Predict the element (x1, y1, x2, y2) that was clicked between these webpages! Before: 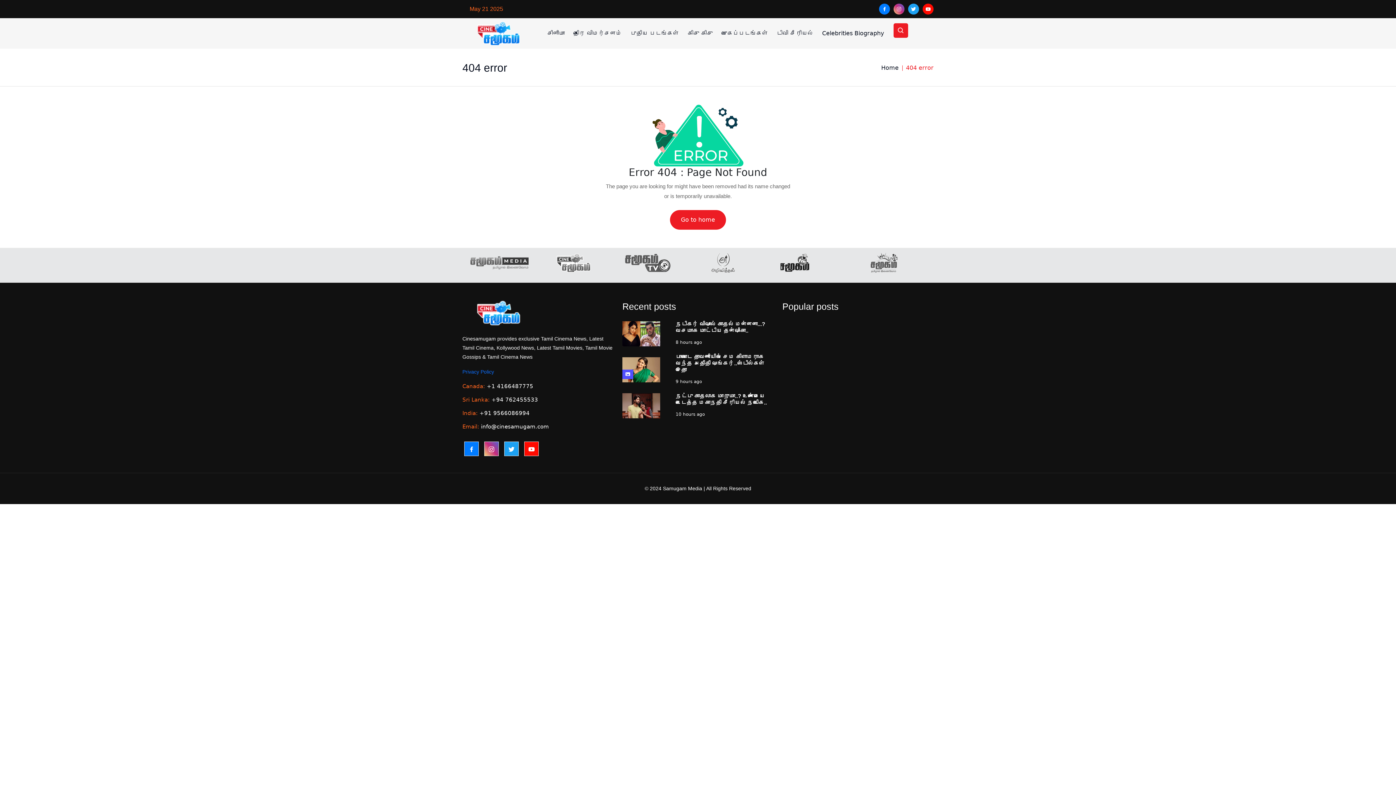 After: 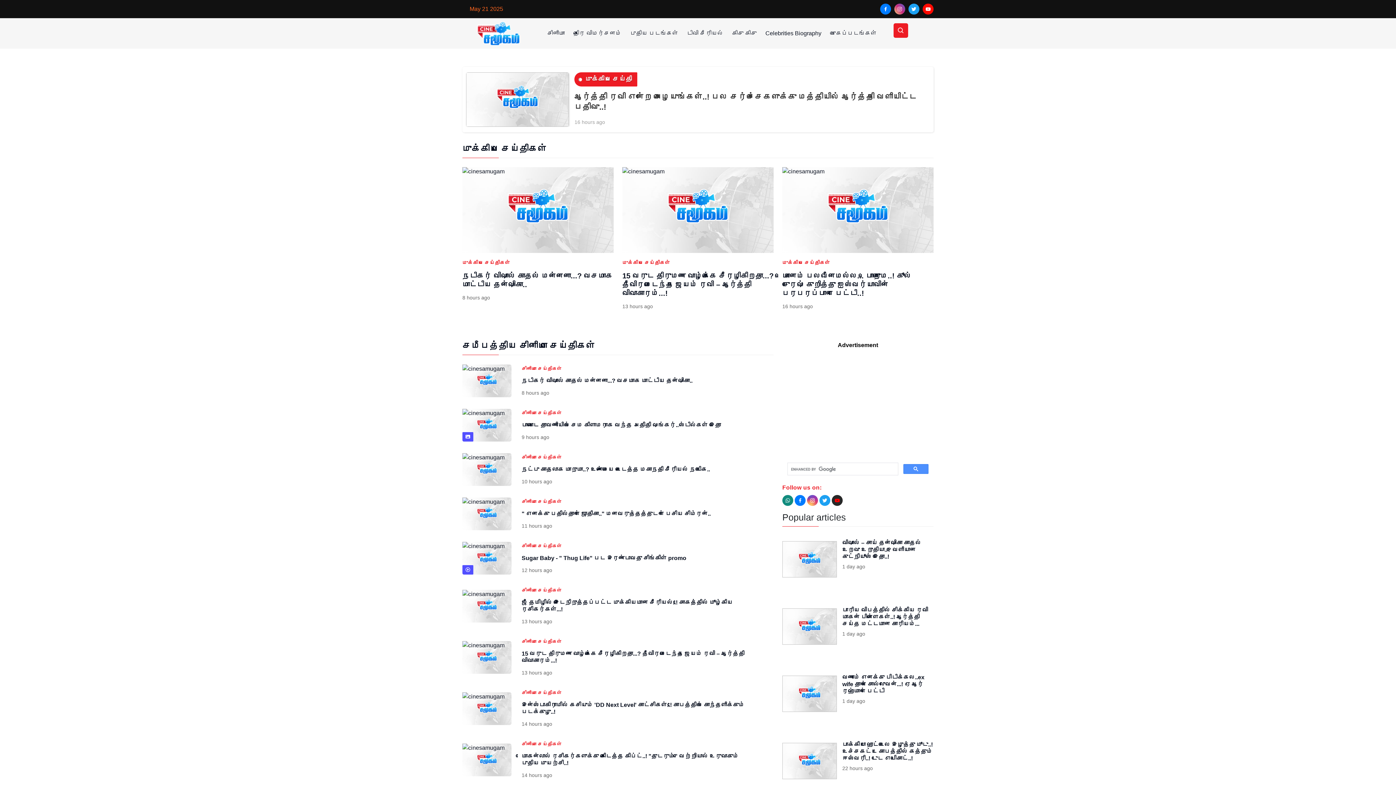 Action: bbox: (536, 253, 611, 277)